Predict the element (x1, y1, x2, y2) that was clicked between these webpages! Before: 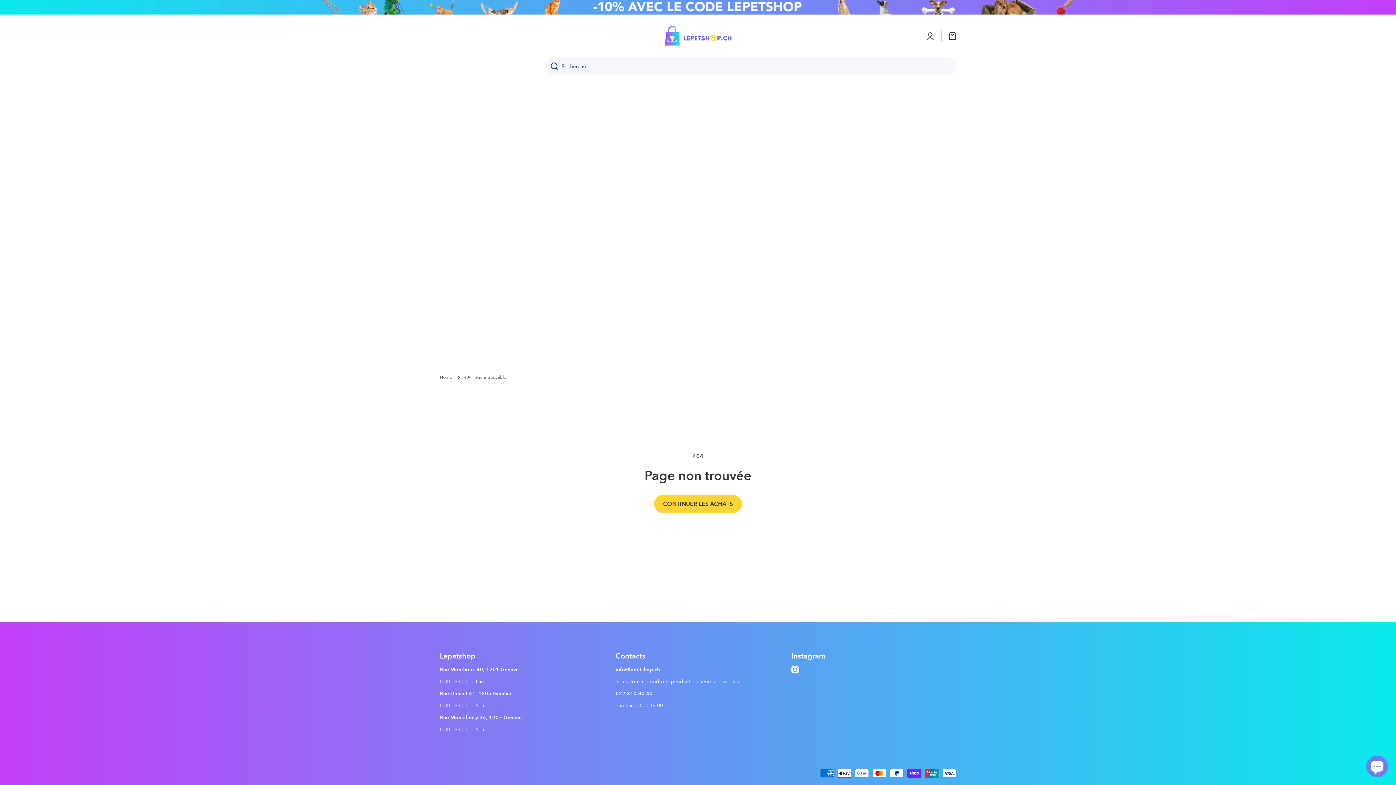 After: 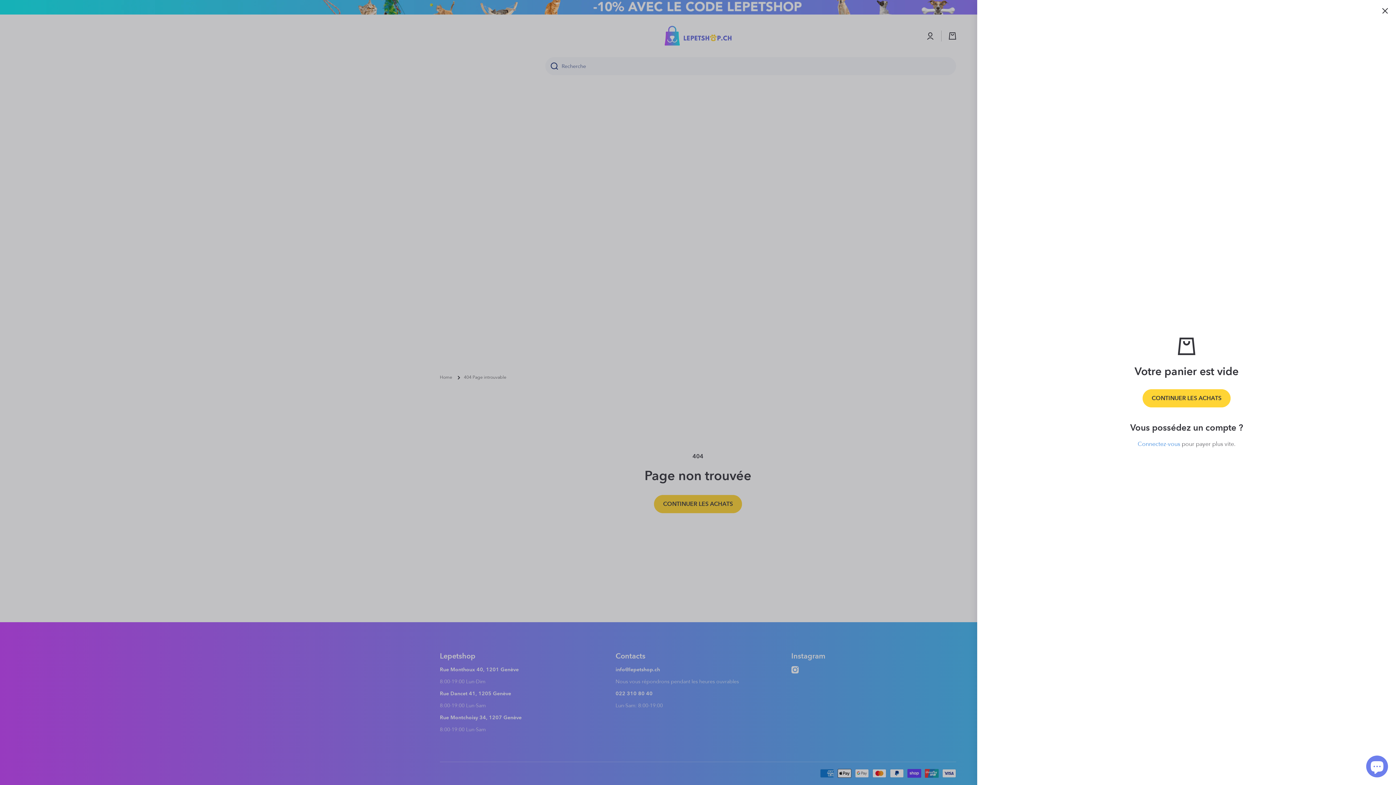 Action: bbox: (949, 32, 956, 39) label: Panier